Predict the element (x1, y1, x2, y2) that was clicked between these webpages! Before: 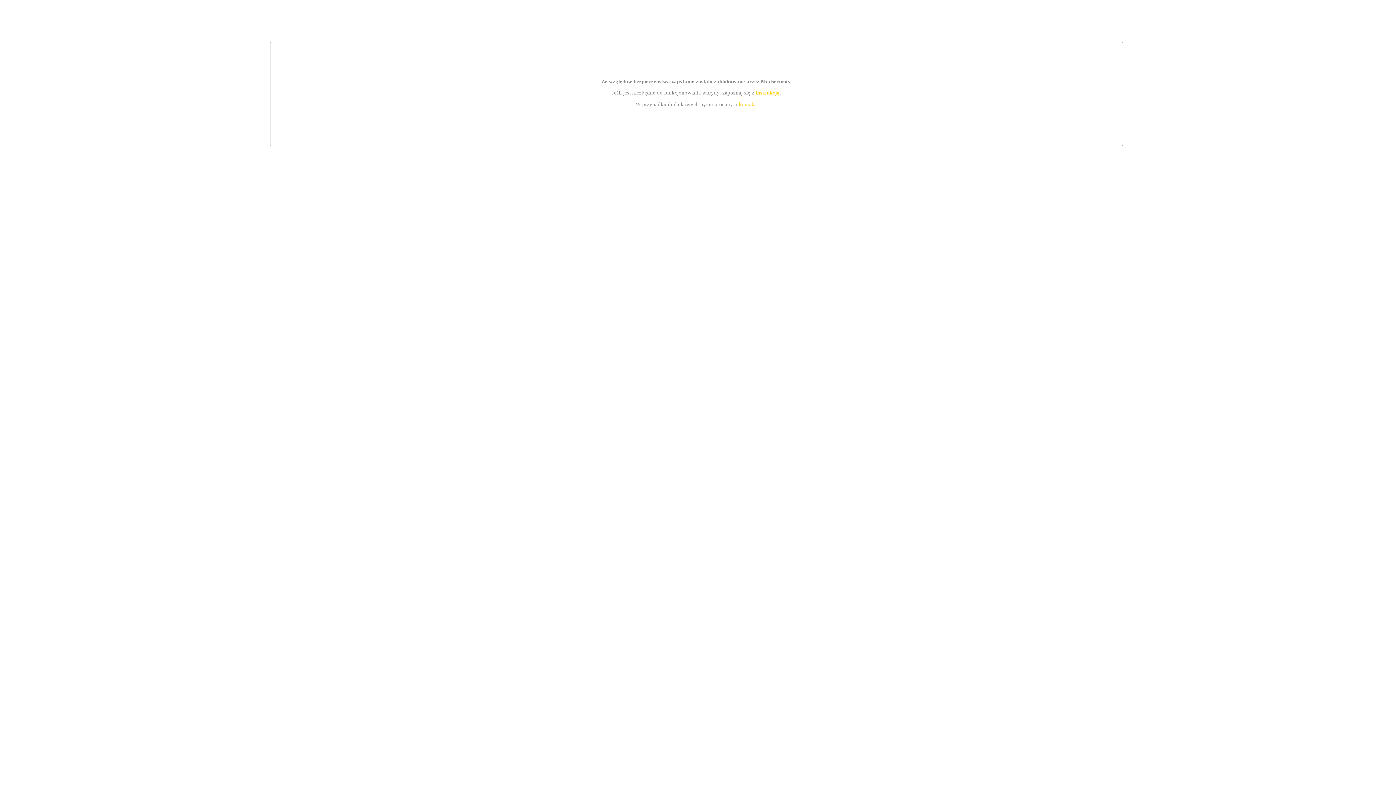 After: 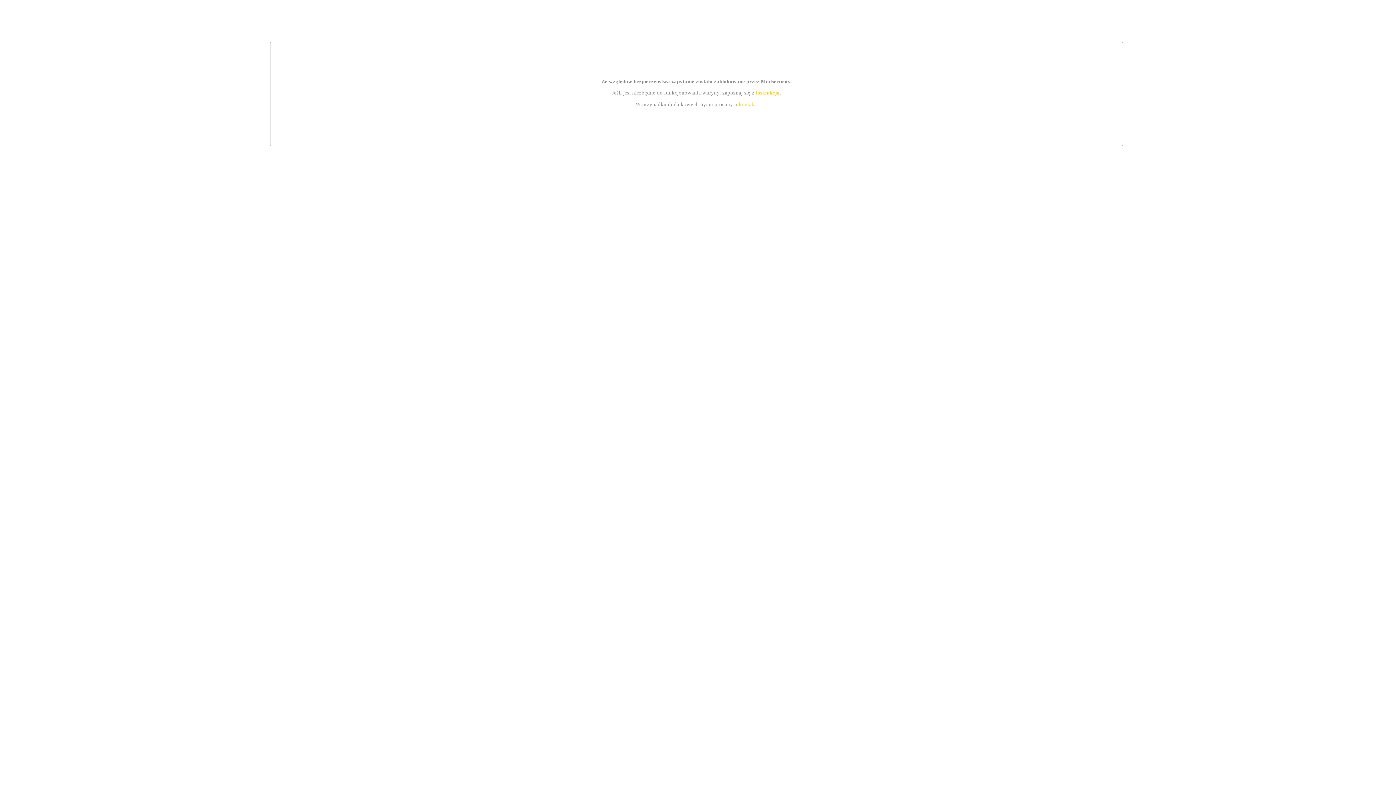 Action: label: kontakt bbox: (739, 101, 756, 107)